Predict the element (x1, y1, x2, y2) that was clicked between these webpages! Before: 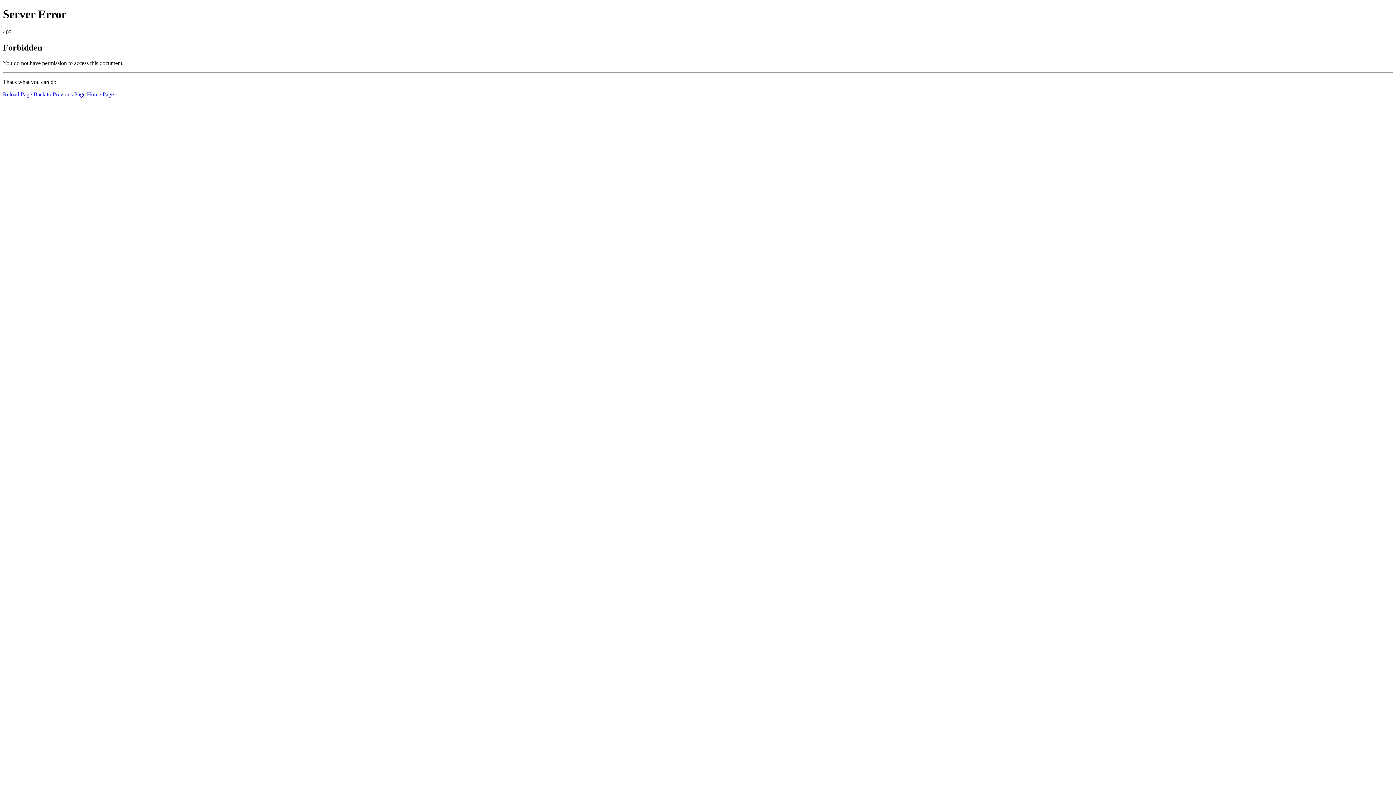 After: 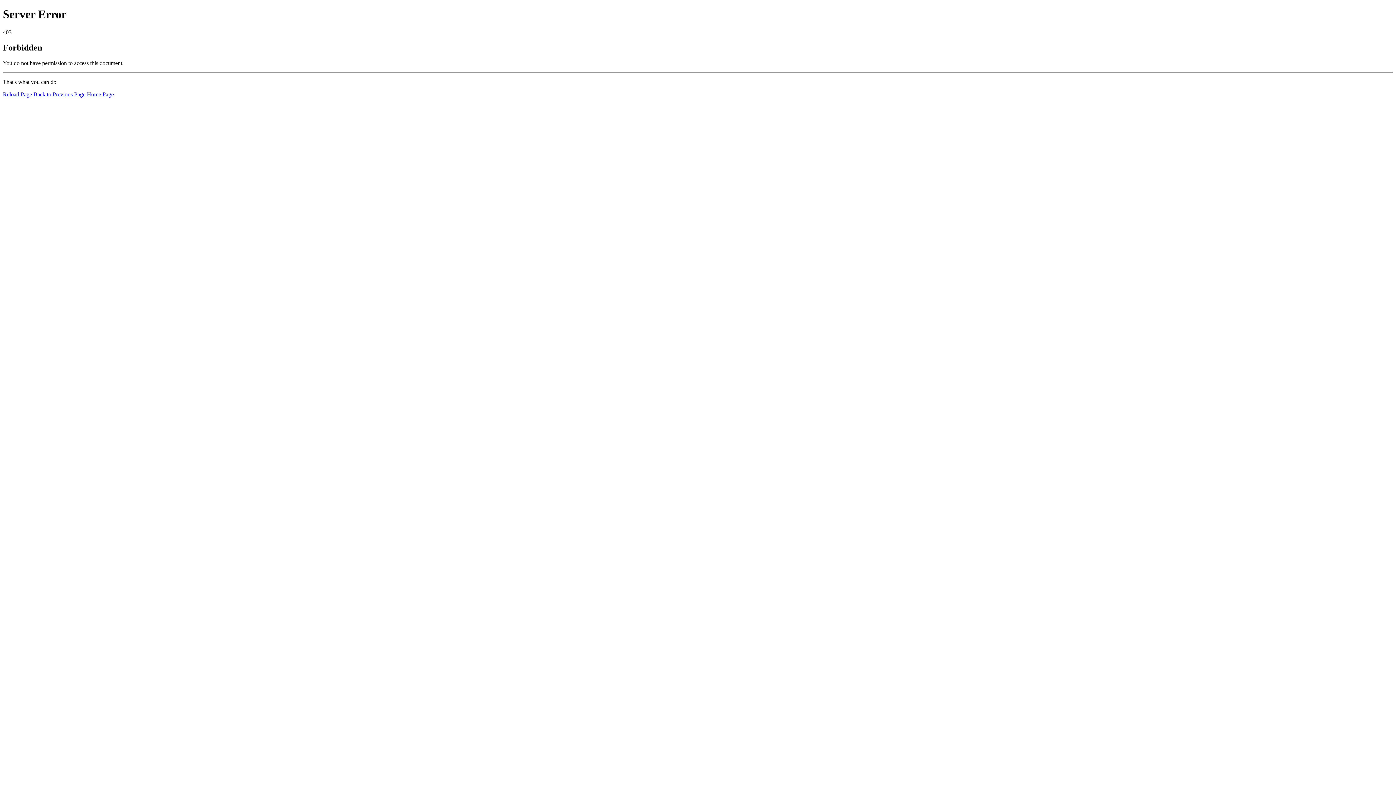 Action: bbox: (86, 91, 113, 97) label: Home Page